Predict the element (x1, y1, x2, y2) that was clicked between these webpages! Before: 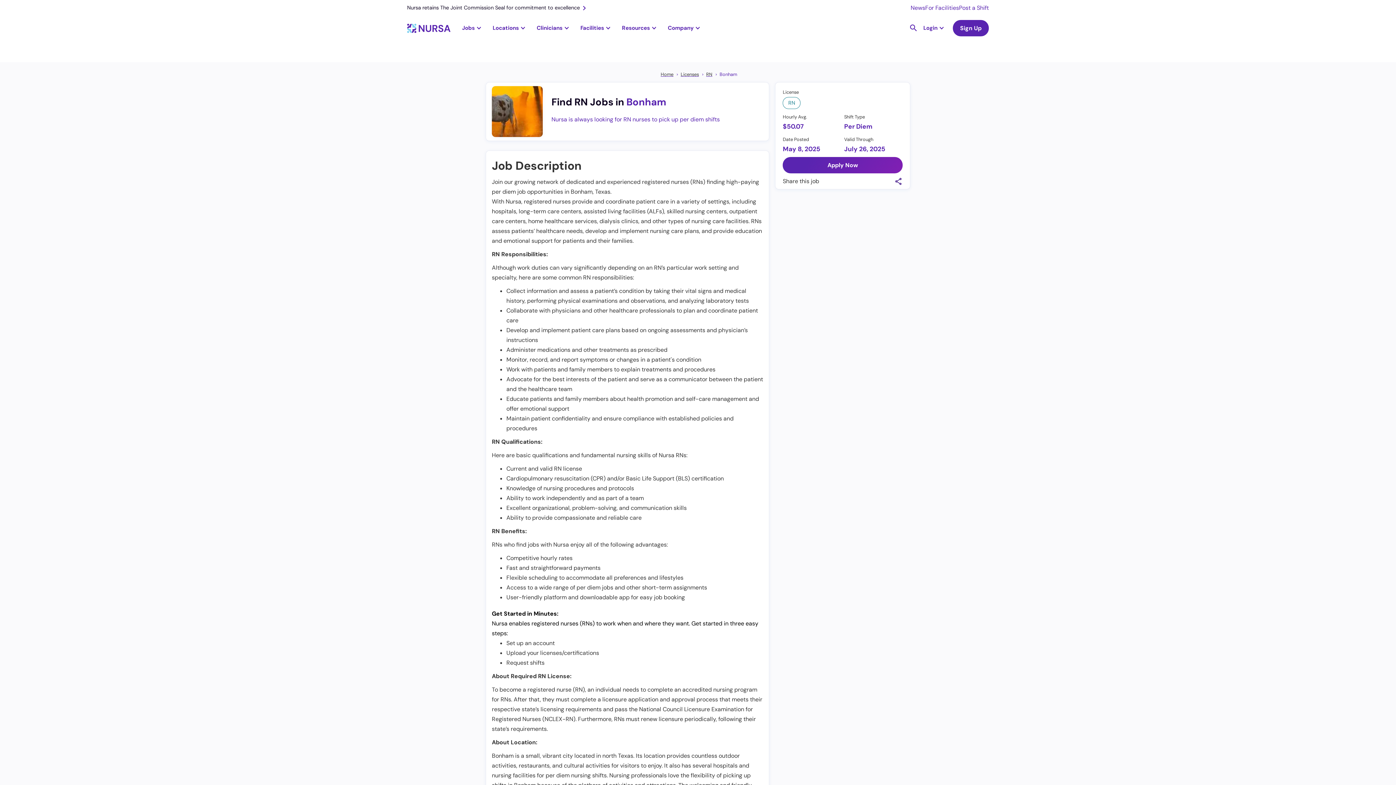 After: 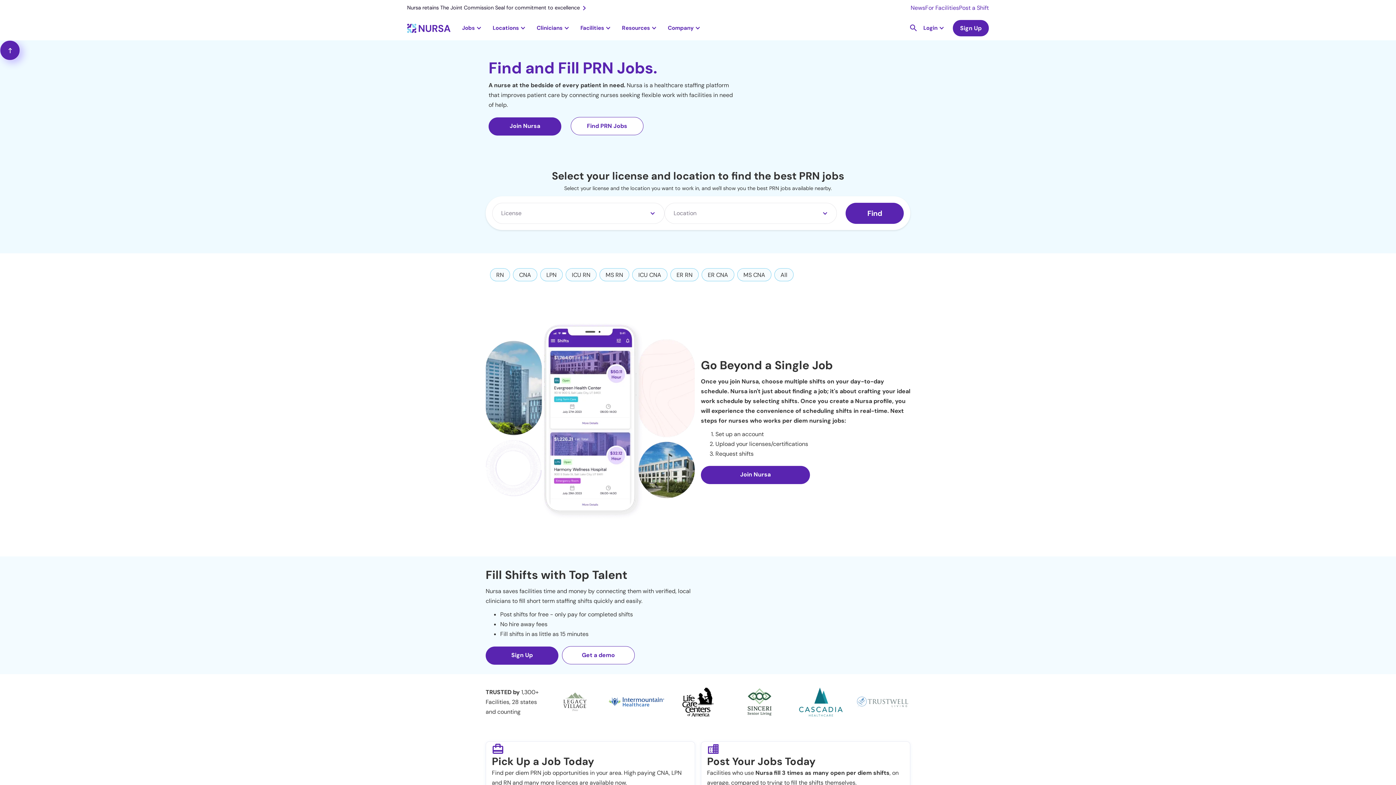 Action: label: Home bbox: (660, 69, 673, 79)